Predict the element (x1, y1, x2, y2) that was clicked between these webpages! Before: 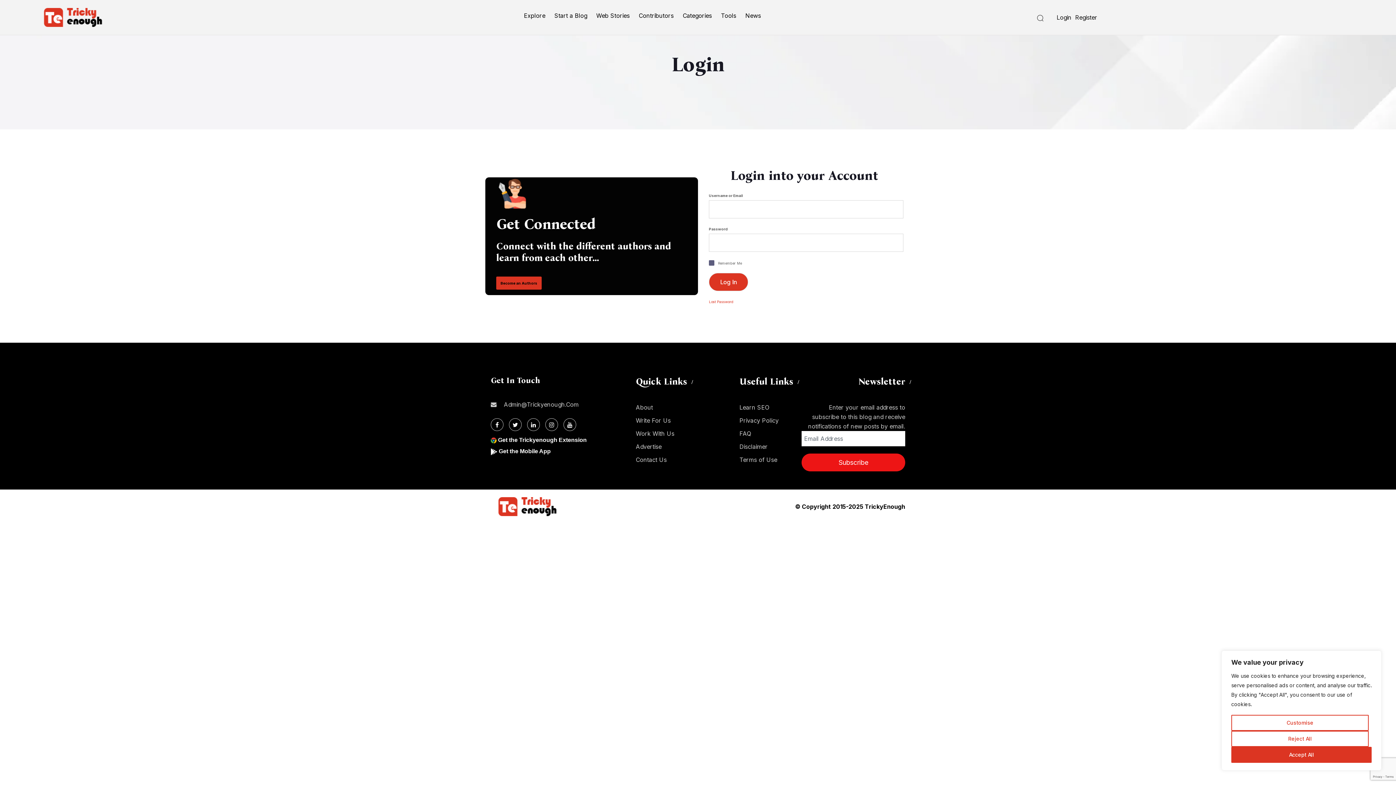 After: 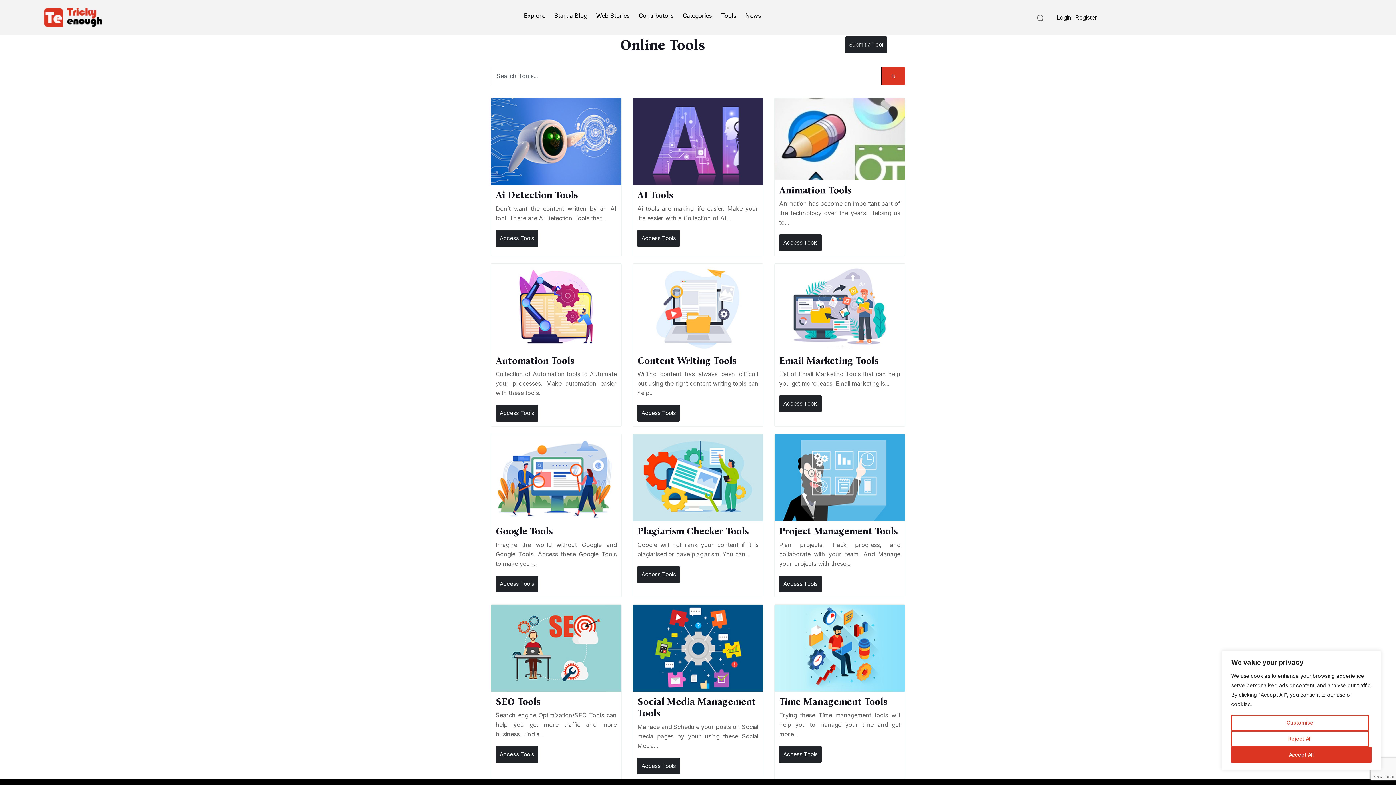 Action: label: Tools bbox: (721, 12, 736, 19)